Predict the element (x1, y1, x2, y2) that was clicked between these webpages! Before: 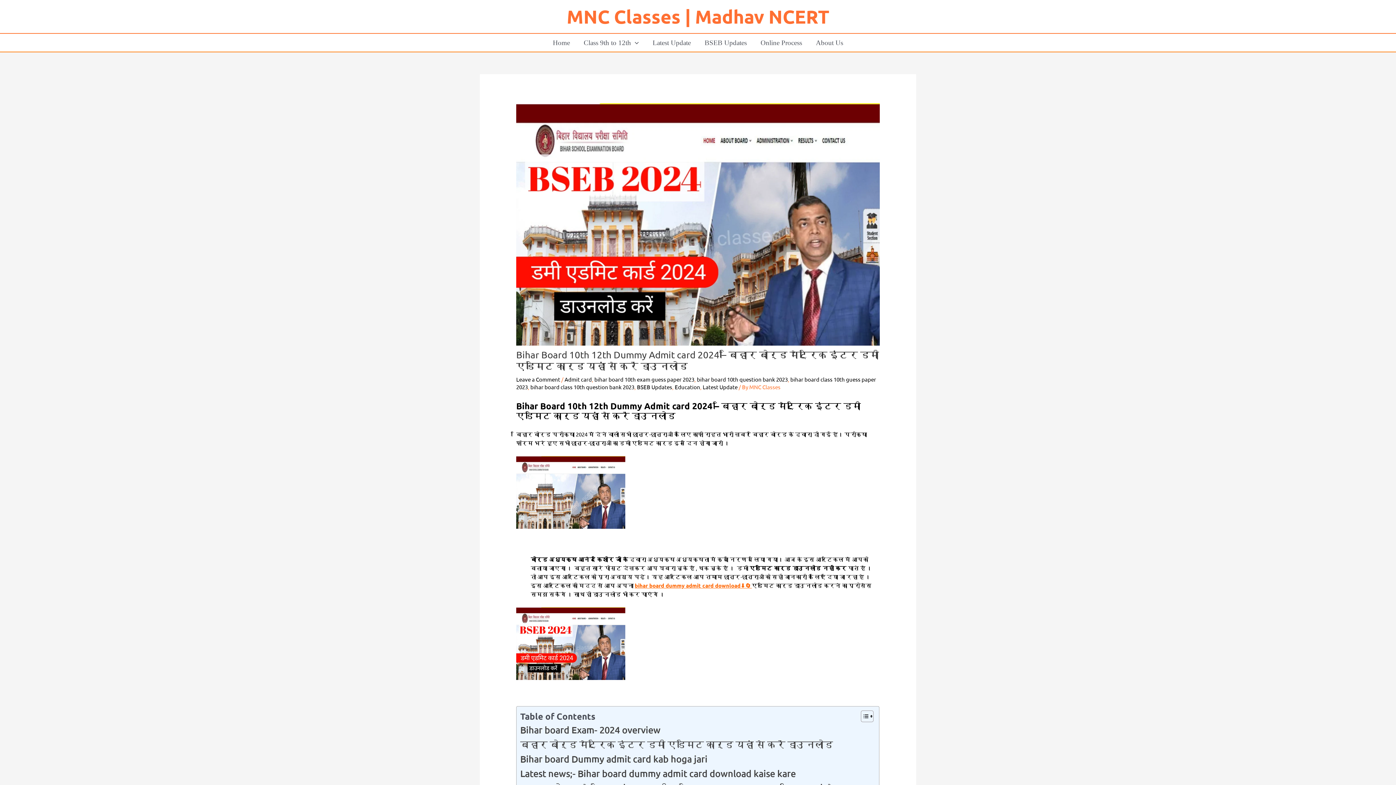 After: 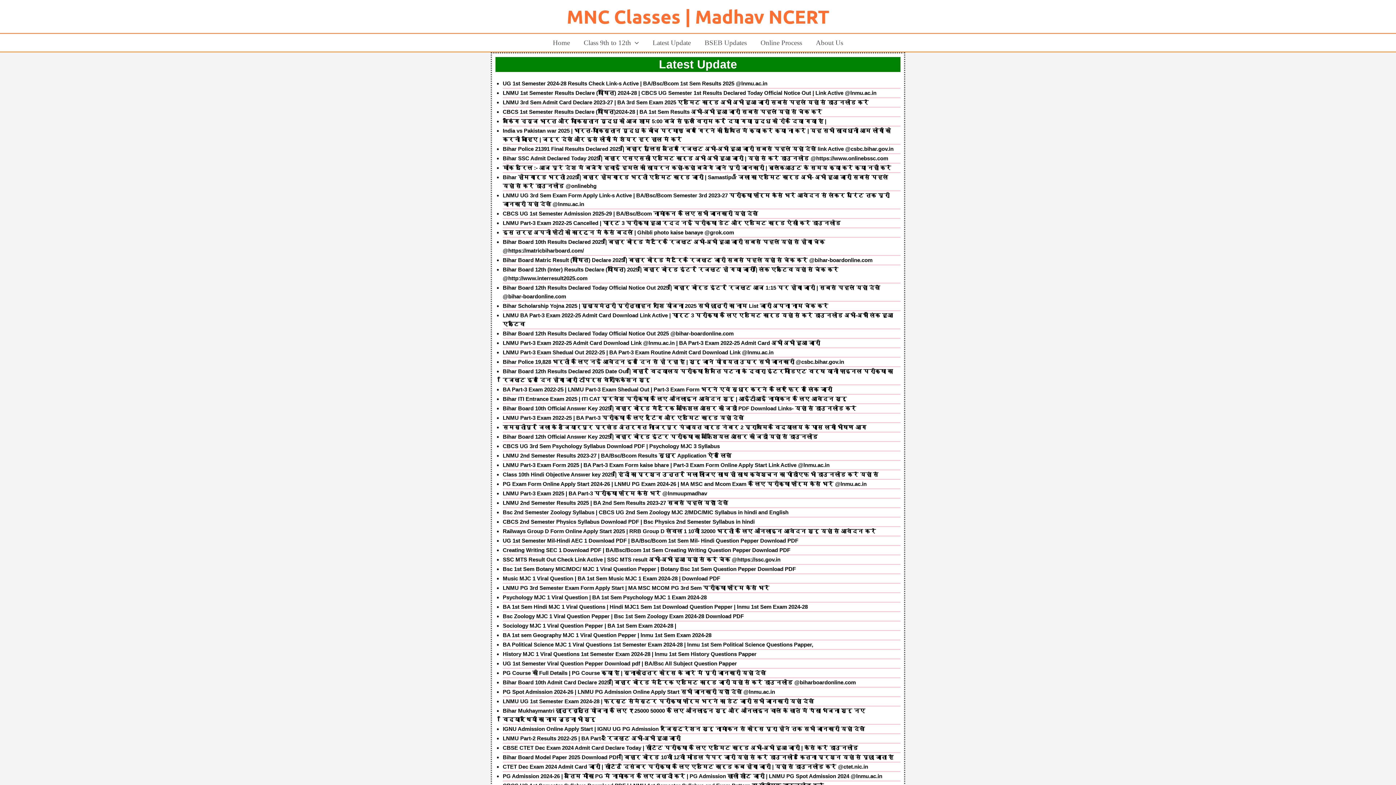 Action: label: Latest Update bbox: (645, 33, 697, 51)